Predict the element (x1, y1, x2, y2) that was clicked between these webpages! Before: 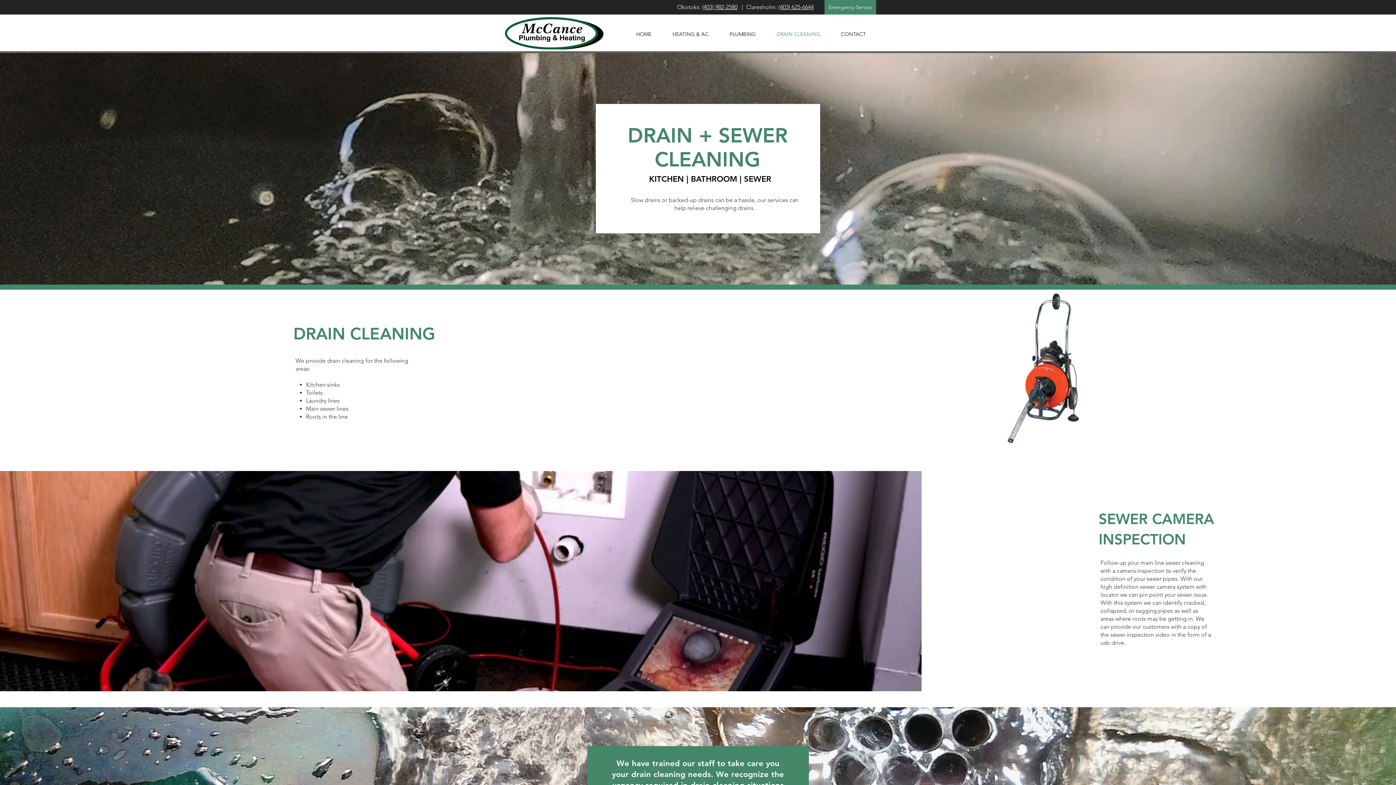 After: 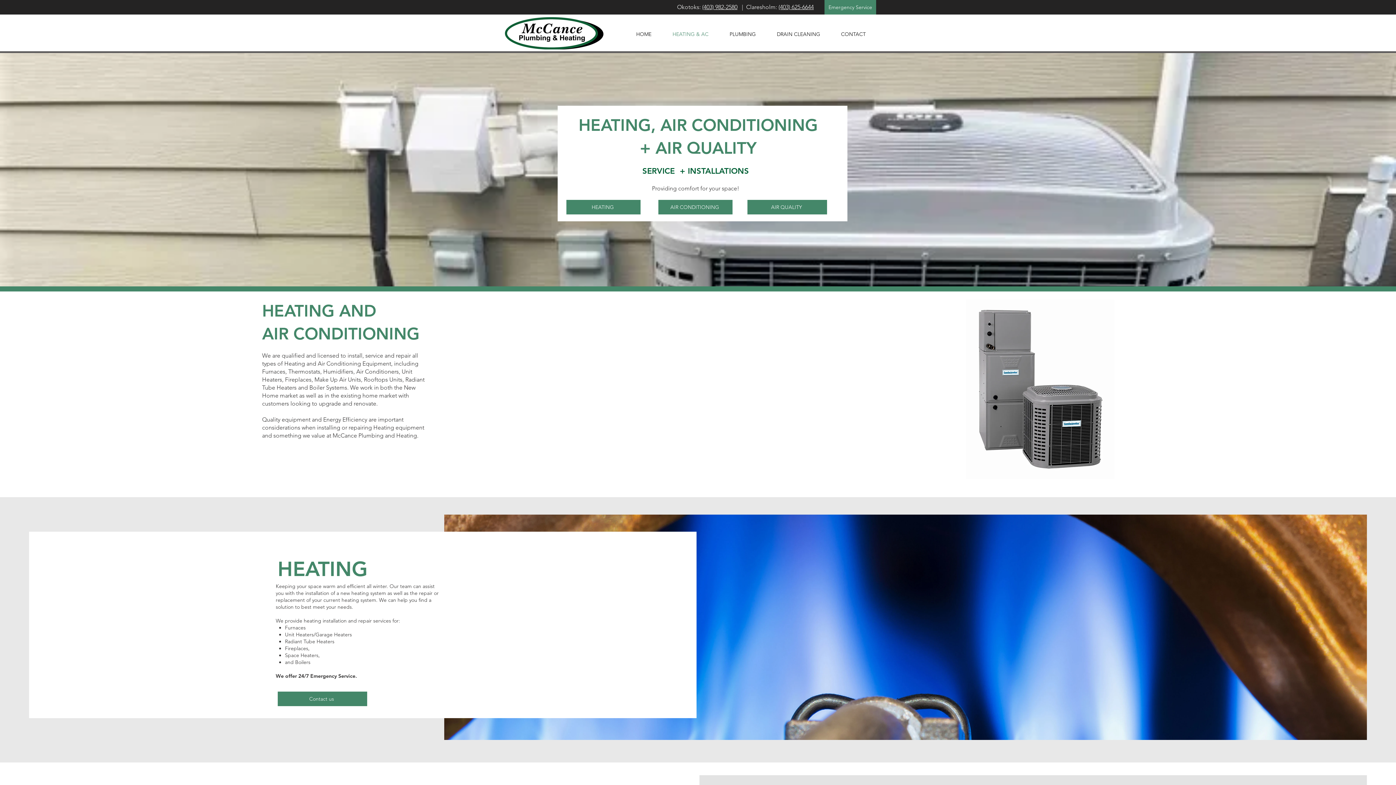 Action: bbox: (662, 28, 719, 40) label: HEATING & AC